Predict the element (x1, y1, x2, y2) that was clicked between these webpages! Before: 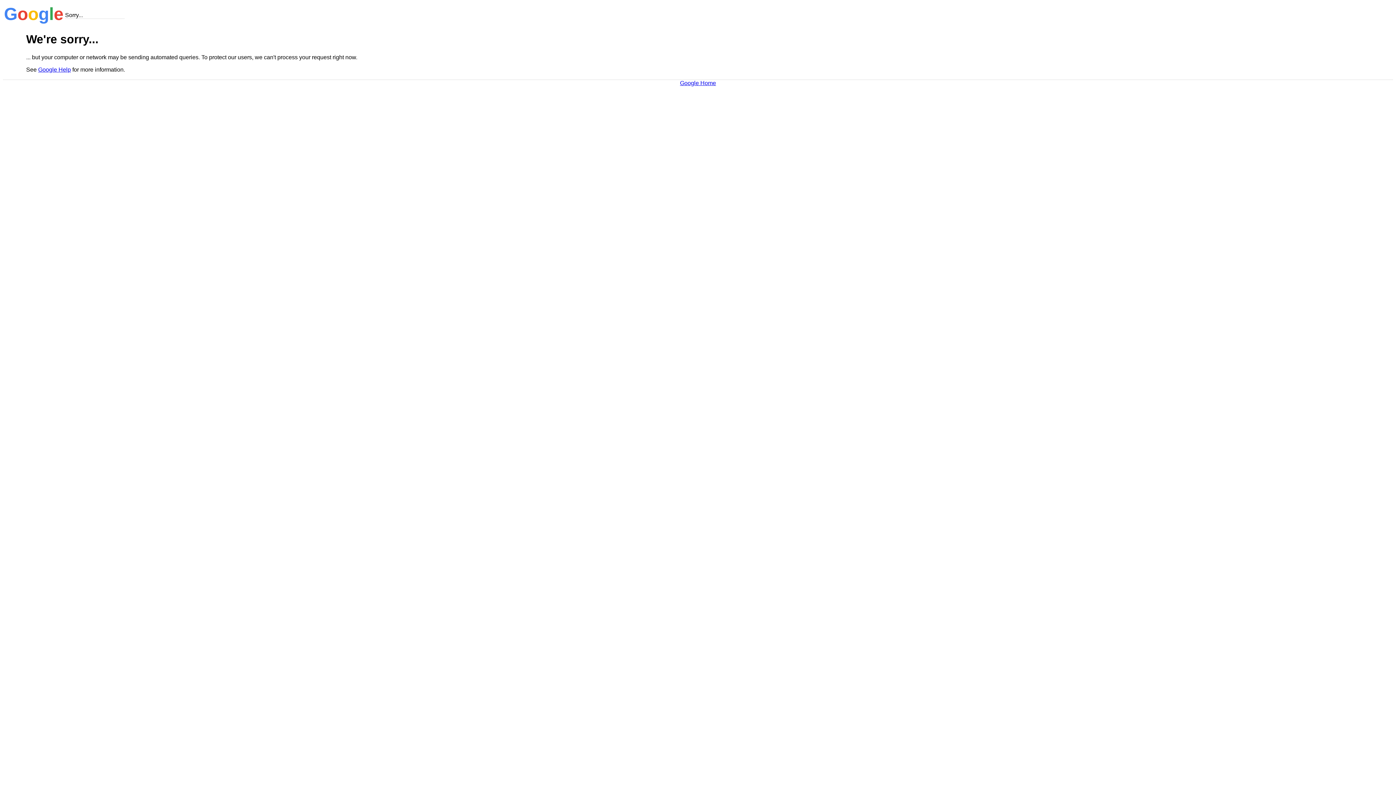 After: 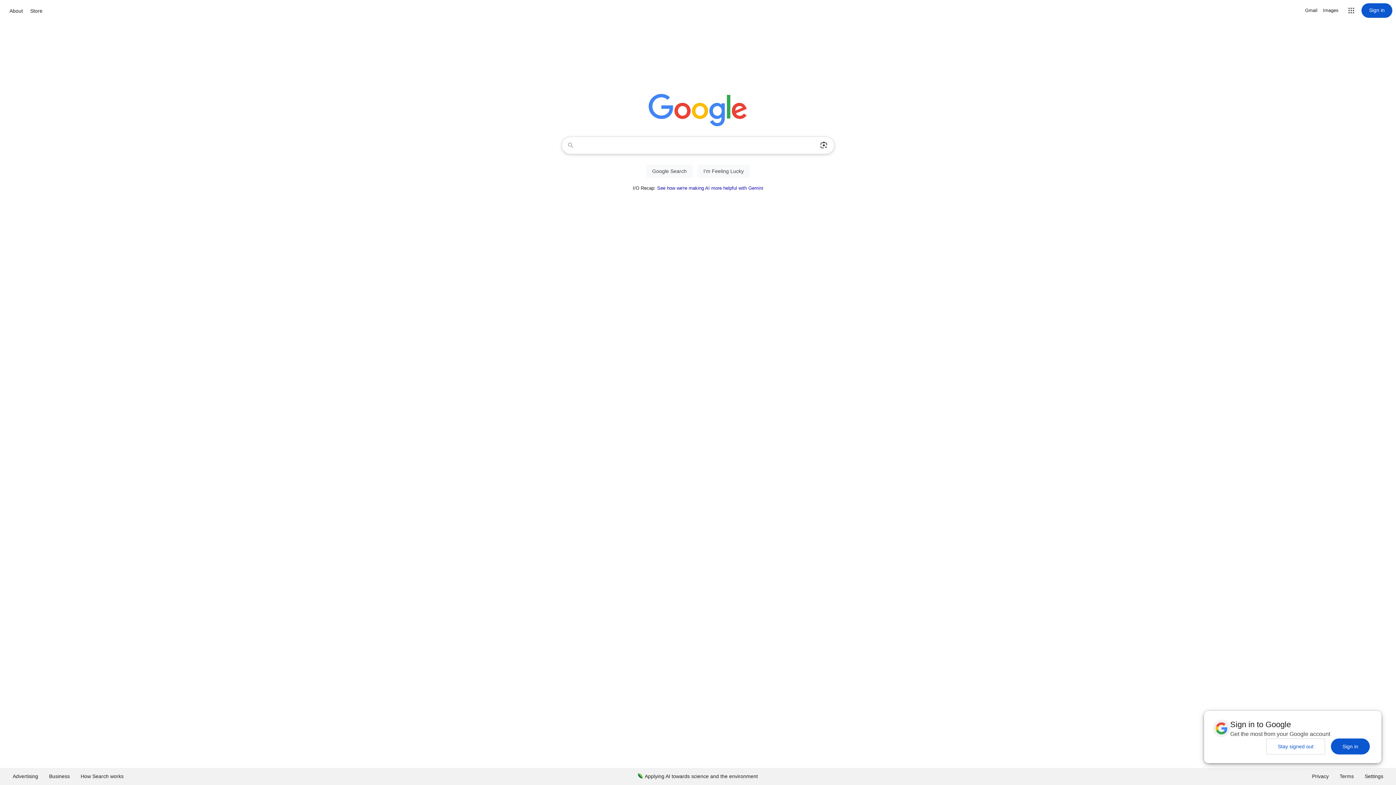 Action: bbox: (680, 79, 716, 86) label: Google Home